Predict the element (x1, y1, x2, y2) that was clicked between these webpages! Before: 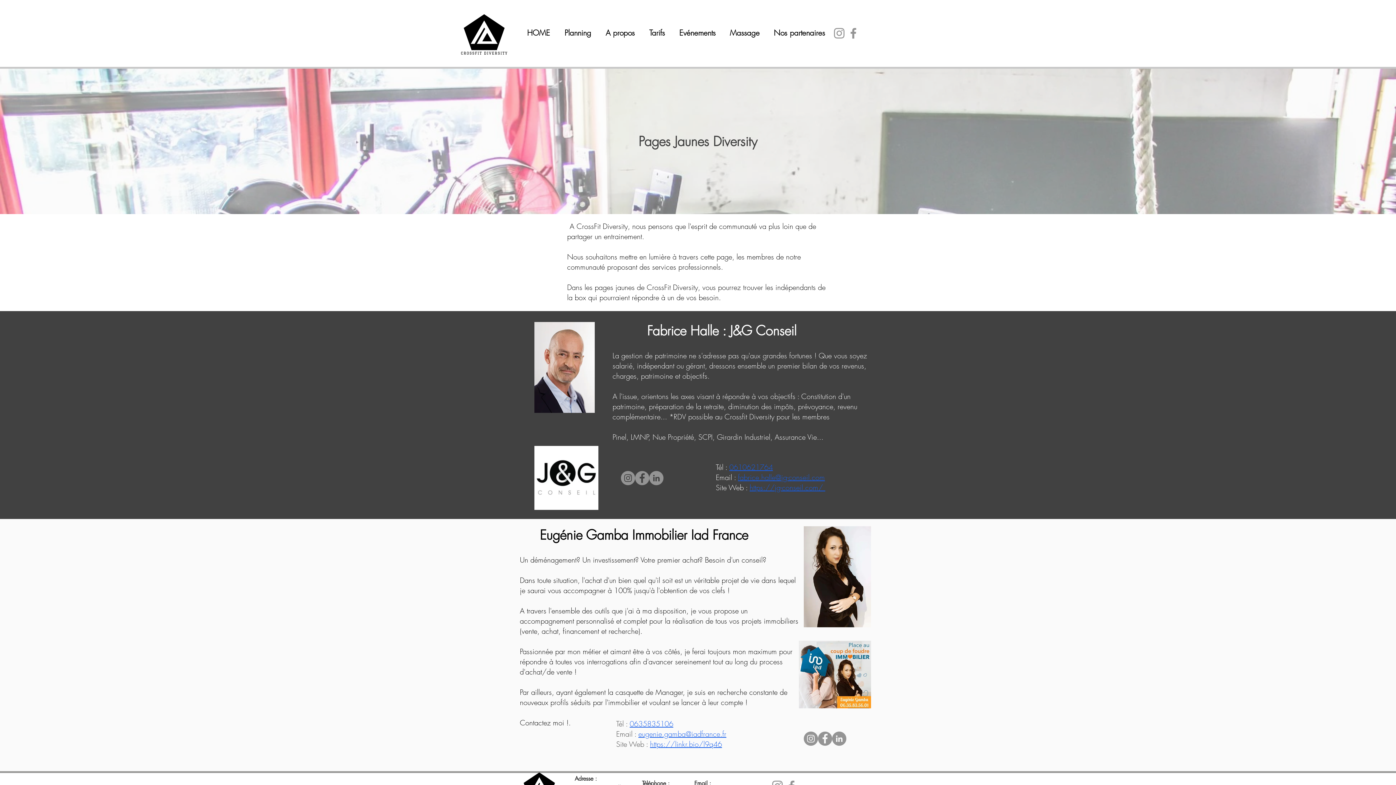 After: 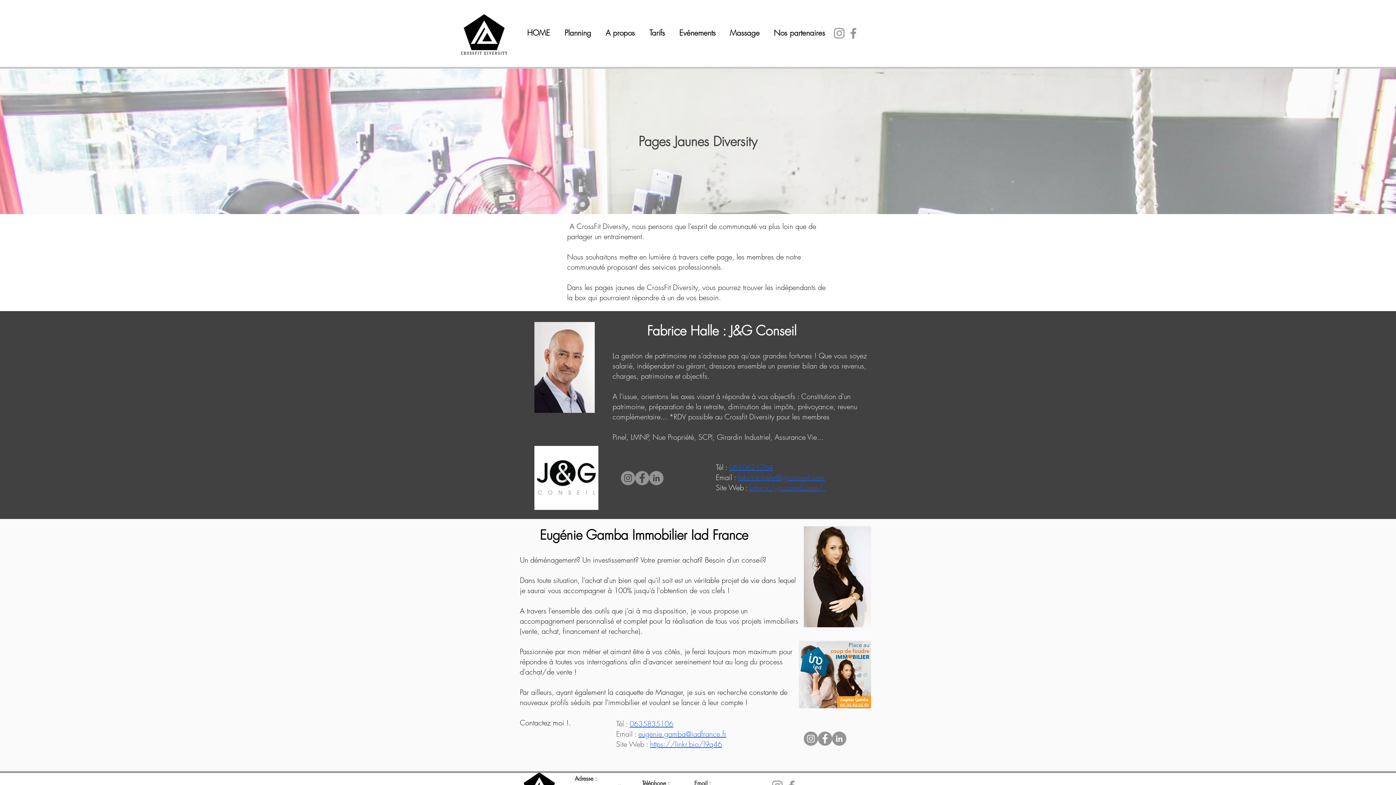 Action: bbox: (629, 719, 673, 729) label: 0635835106